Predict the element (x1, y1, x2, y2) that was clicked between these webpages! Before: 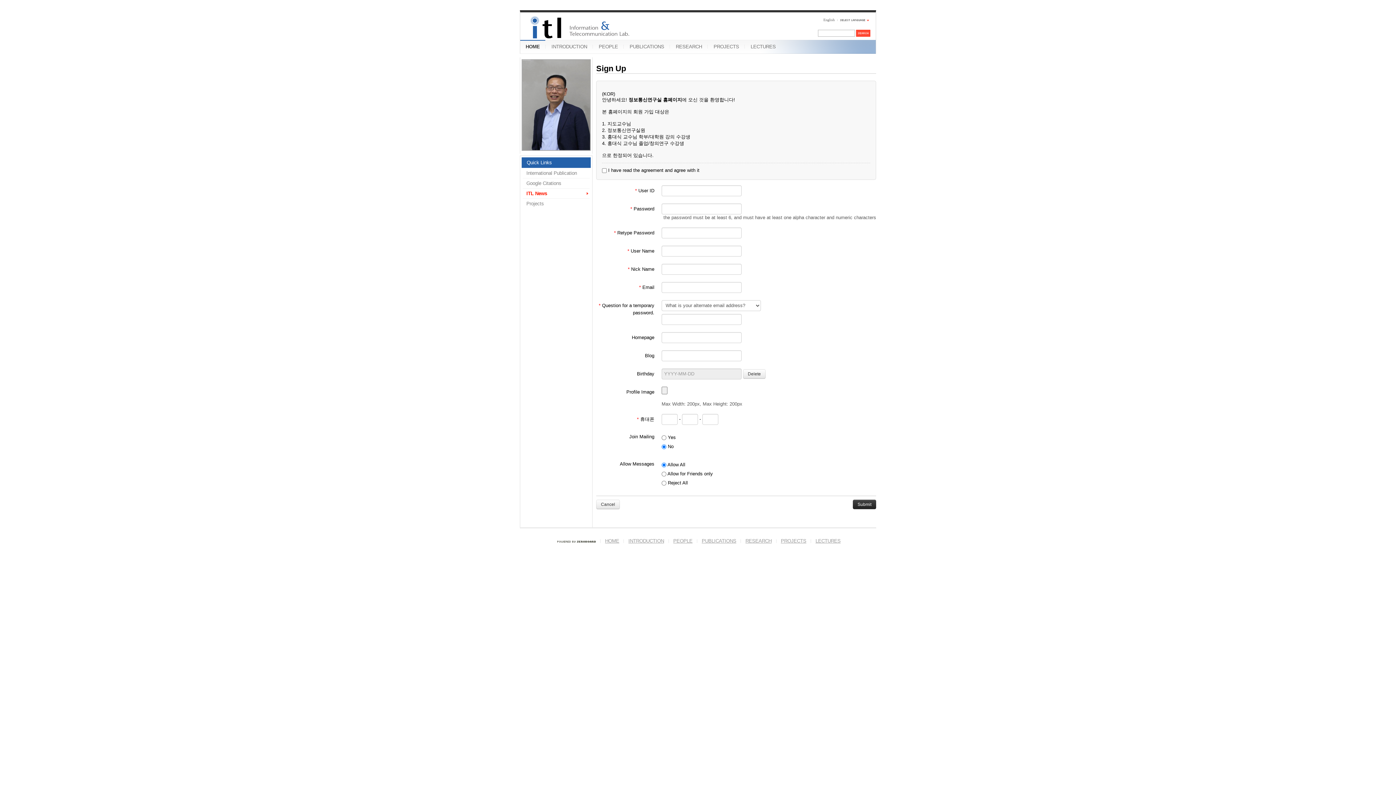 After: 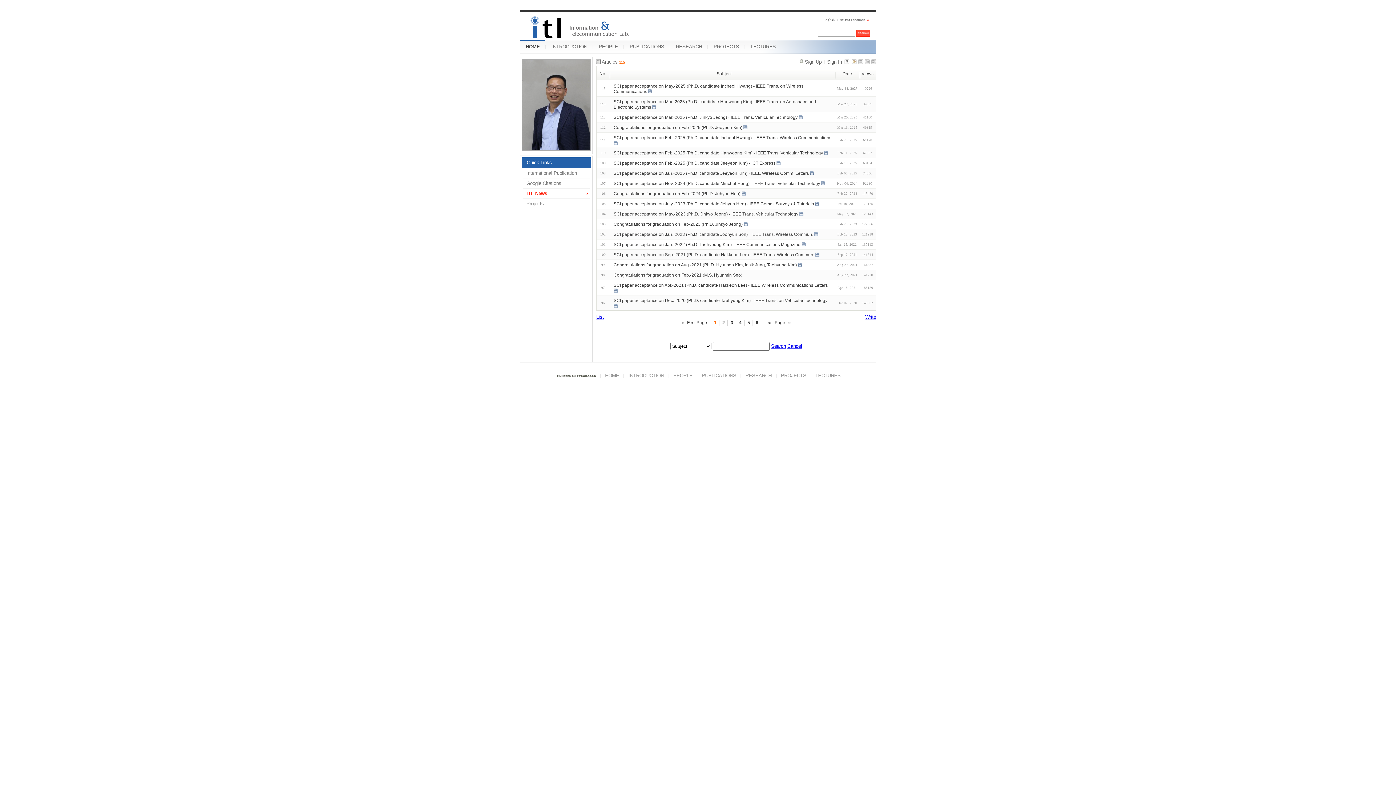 Action: bbox: (522, 188, 589, 198) label: ITL News